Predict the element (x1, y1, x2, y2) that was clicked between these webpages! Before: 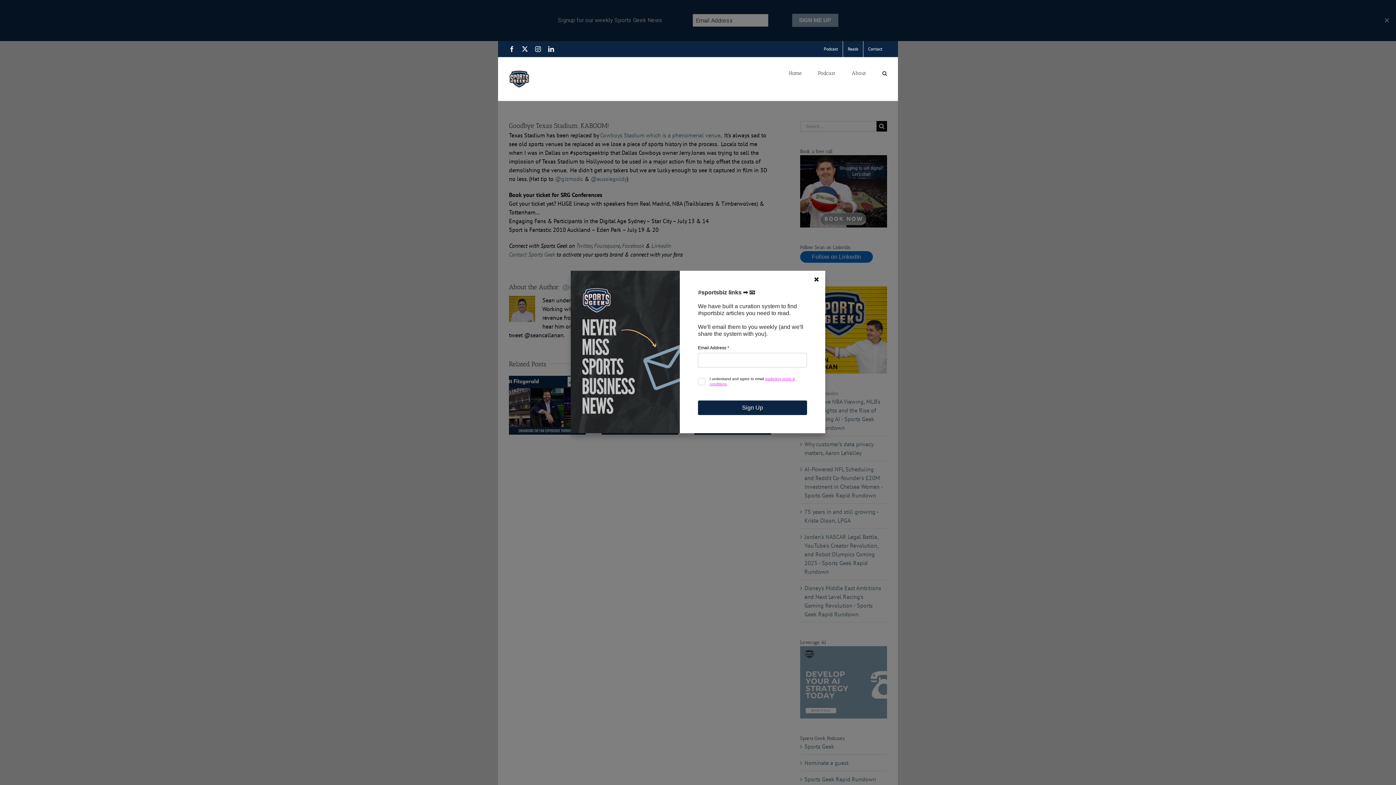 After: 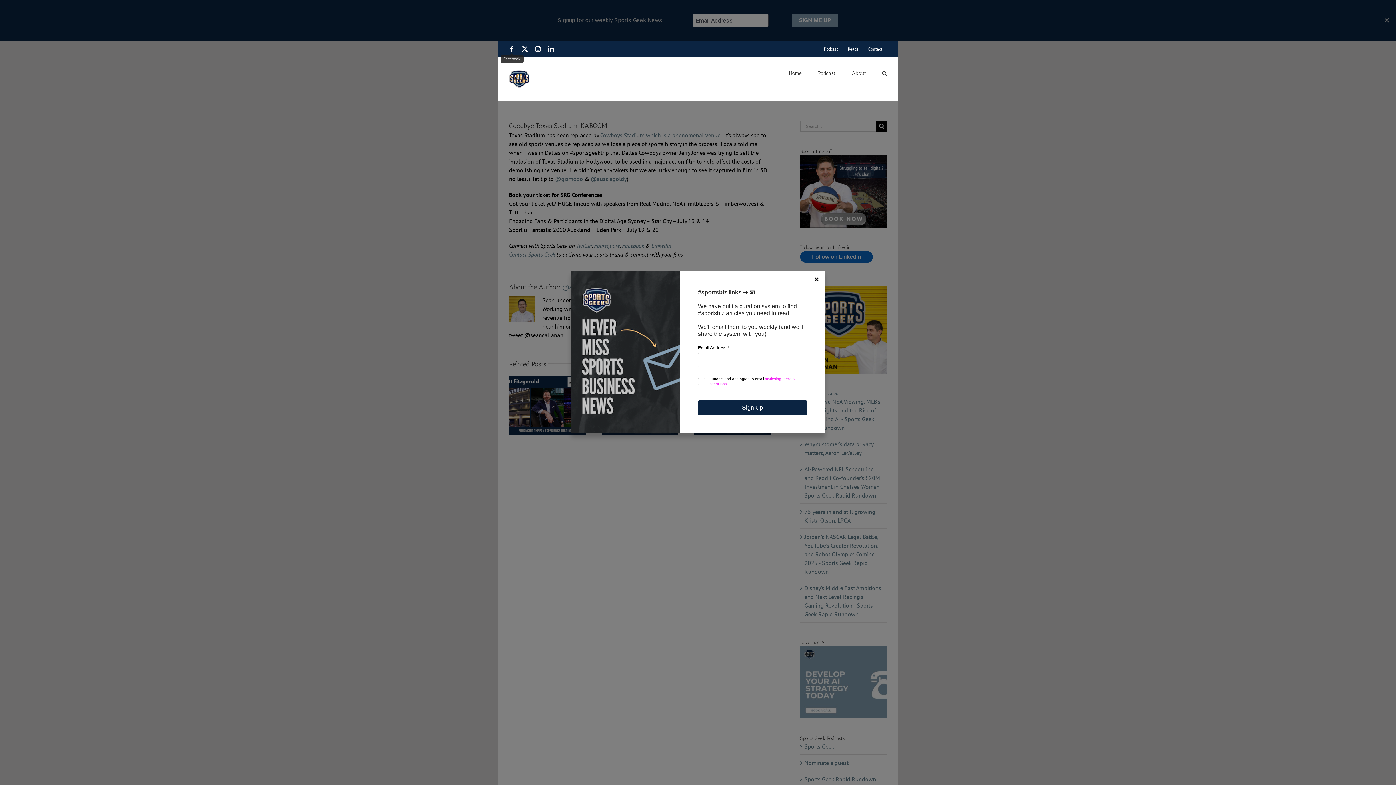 Action: label: Facebook bbox: (509, 46, 514, 52)